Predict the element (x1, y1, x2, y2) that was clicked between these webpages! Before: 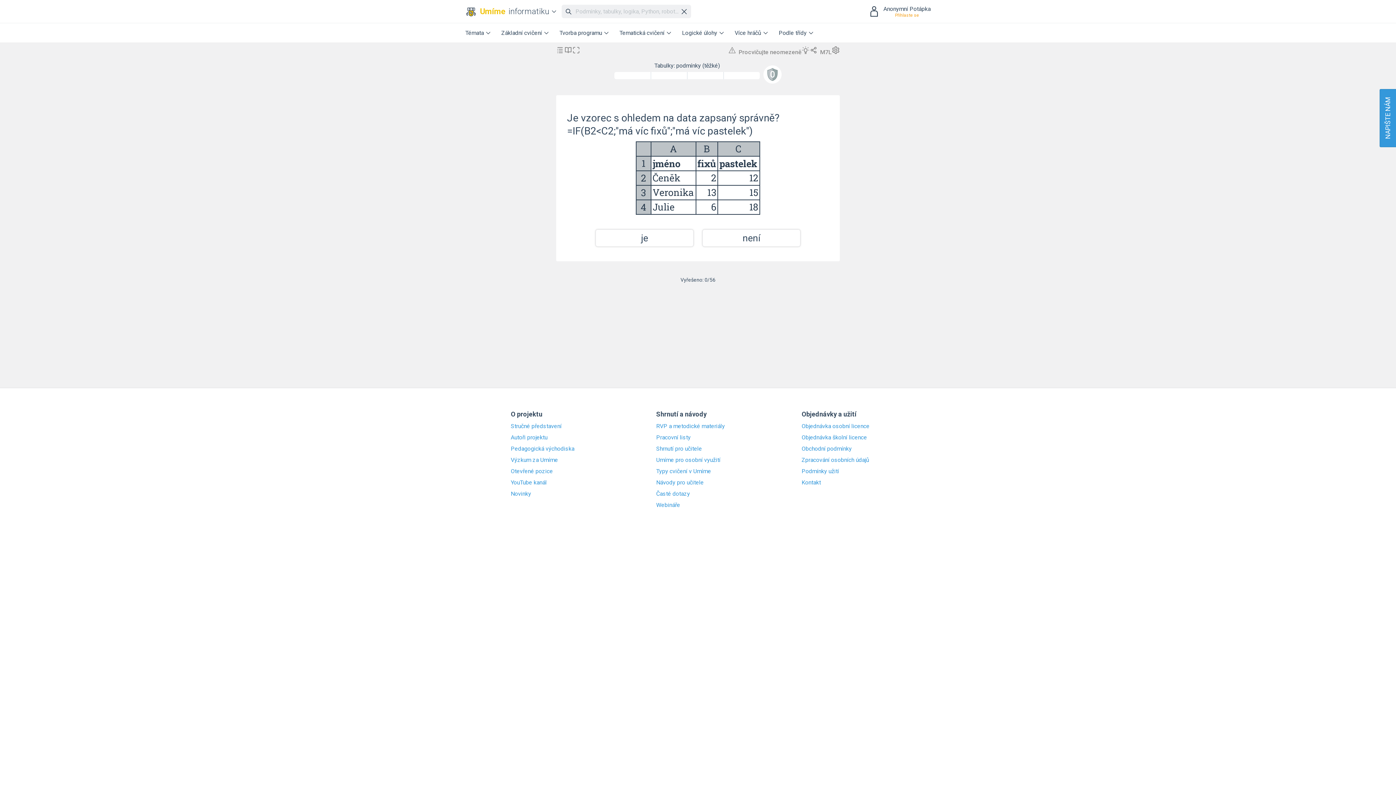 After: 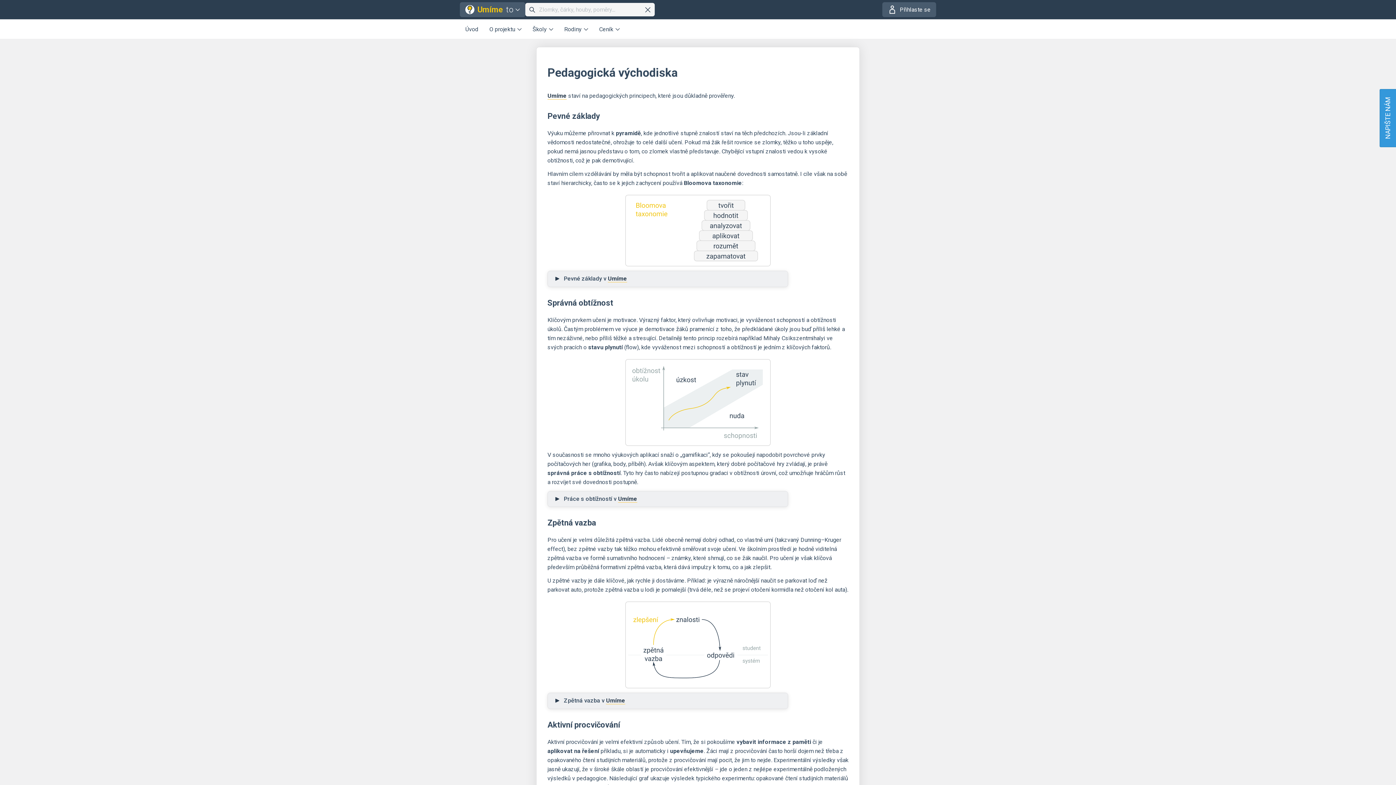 Action: label: Pedagogická východiska bbox: (510, 445, 594, 452)